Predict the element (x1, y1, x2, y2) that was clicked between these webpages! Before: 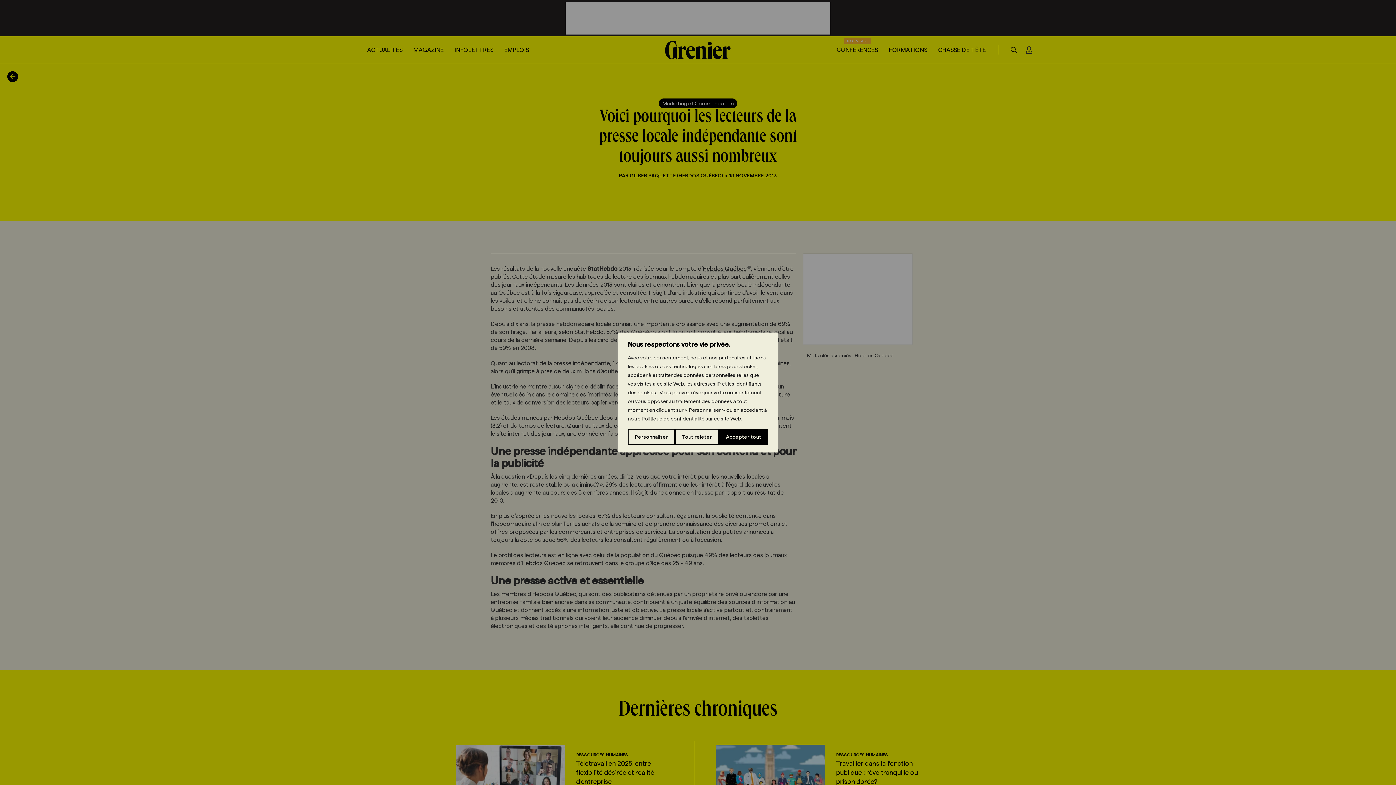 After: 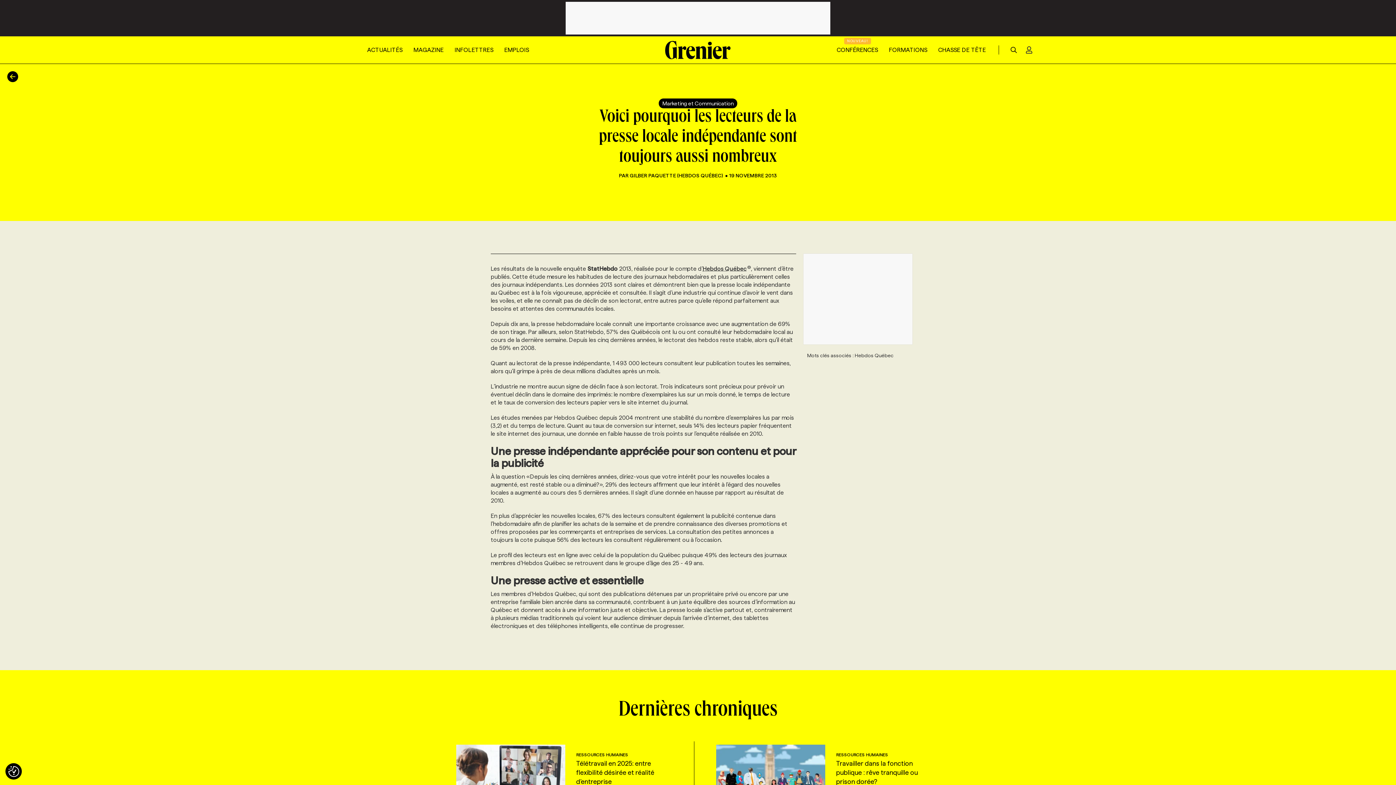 Action: bbox: (719, 429, 768, 445) label: Accepter tout